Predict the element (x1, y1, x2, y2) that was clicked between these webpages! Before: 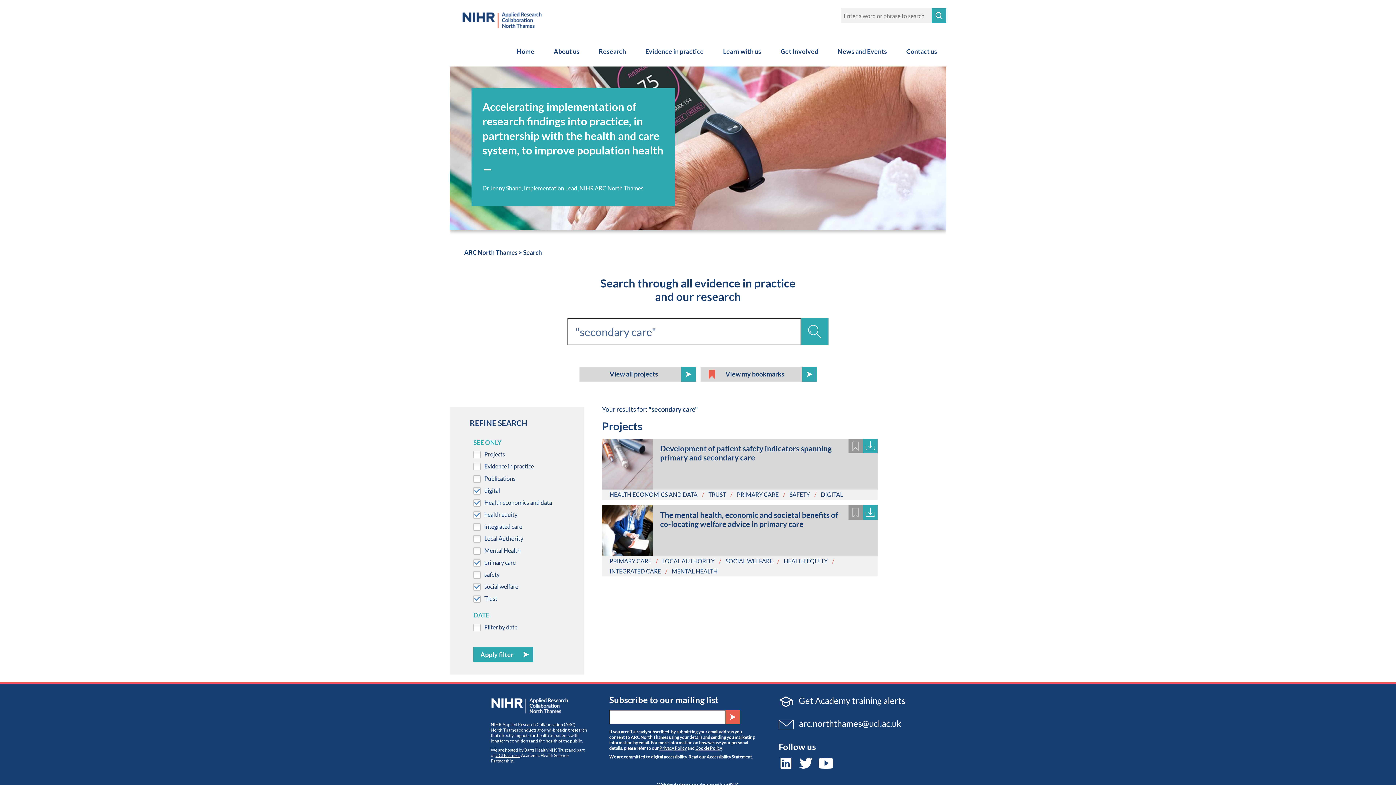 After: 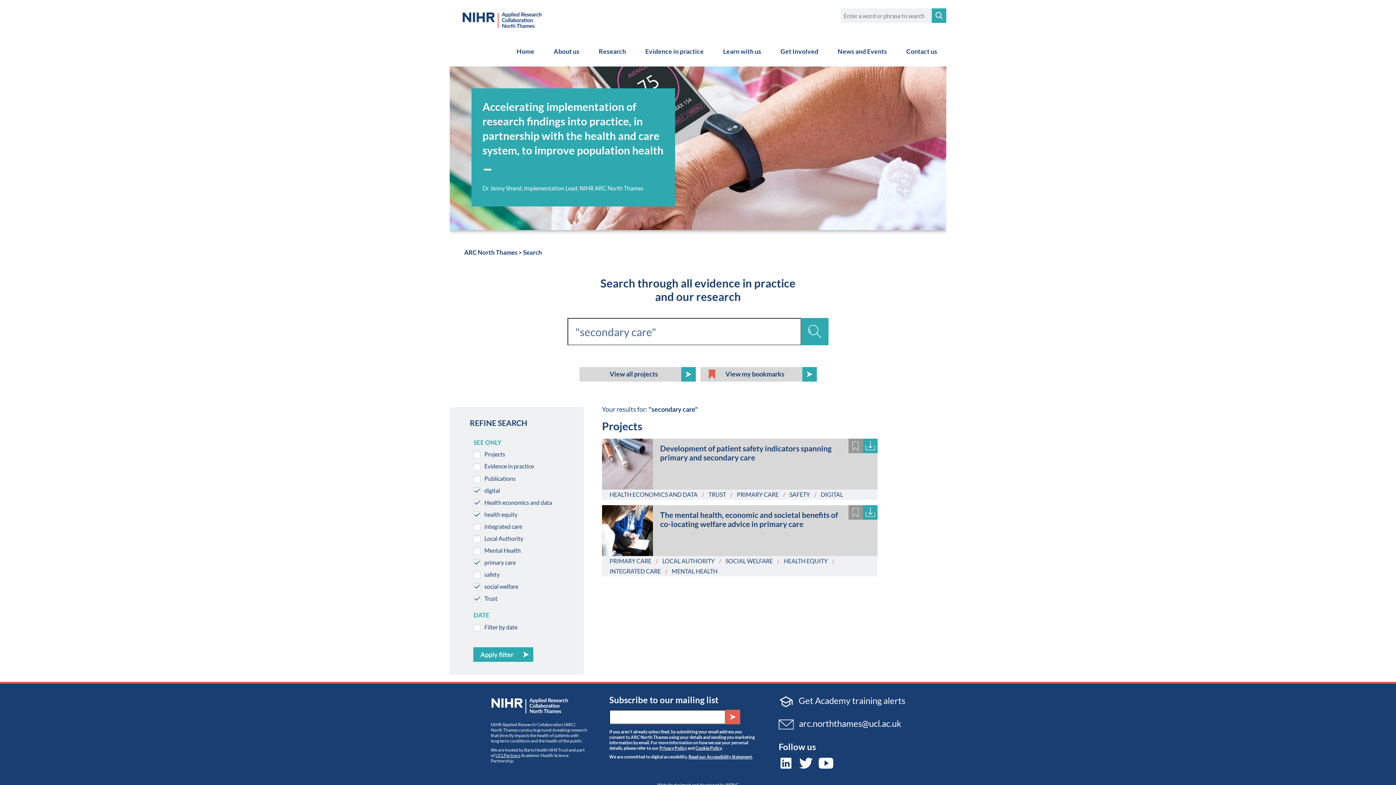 Action: bbox: (524, 747, 568, 752) label: Barts Health NHS Trust